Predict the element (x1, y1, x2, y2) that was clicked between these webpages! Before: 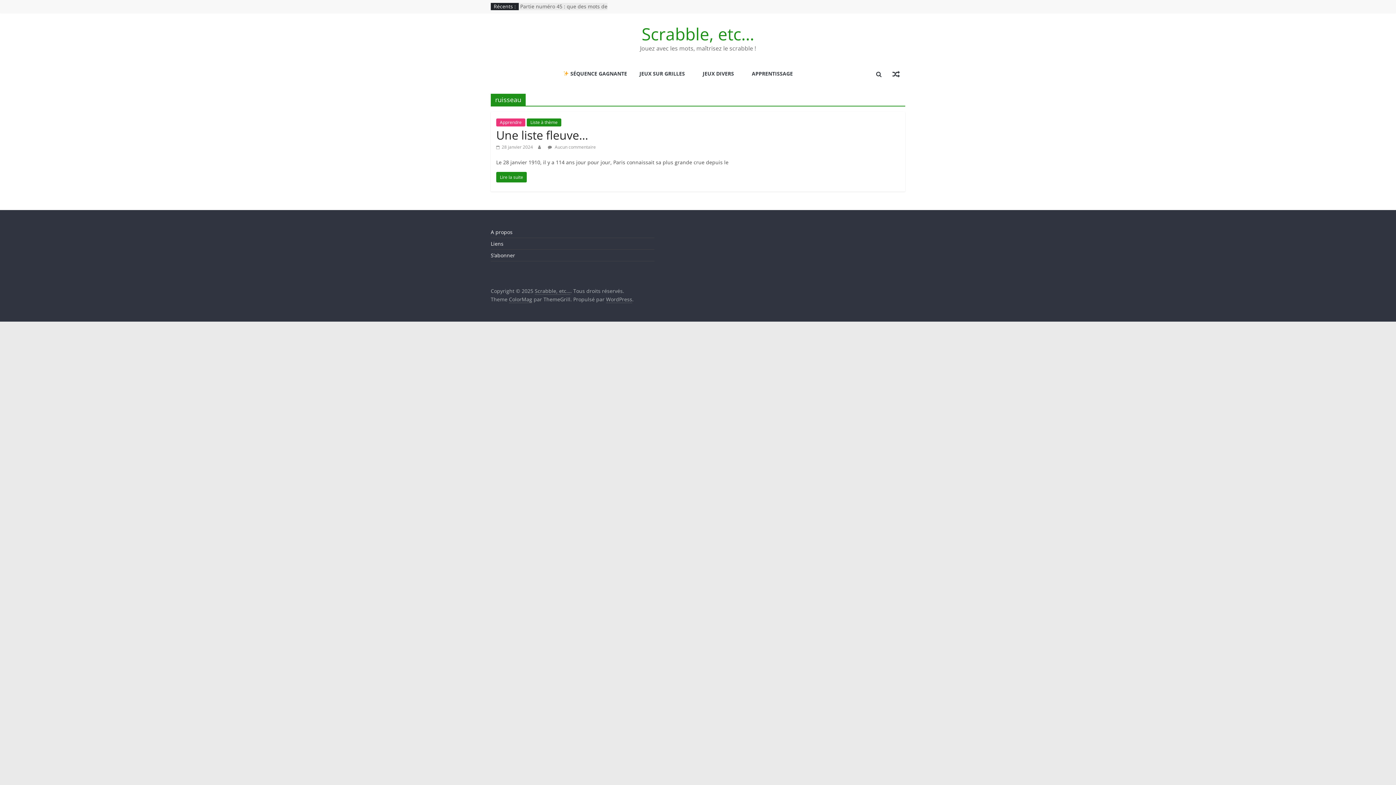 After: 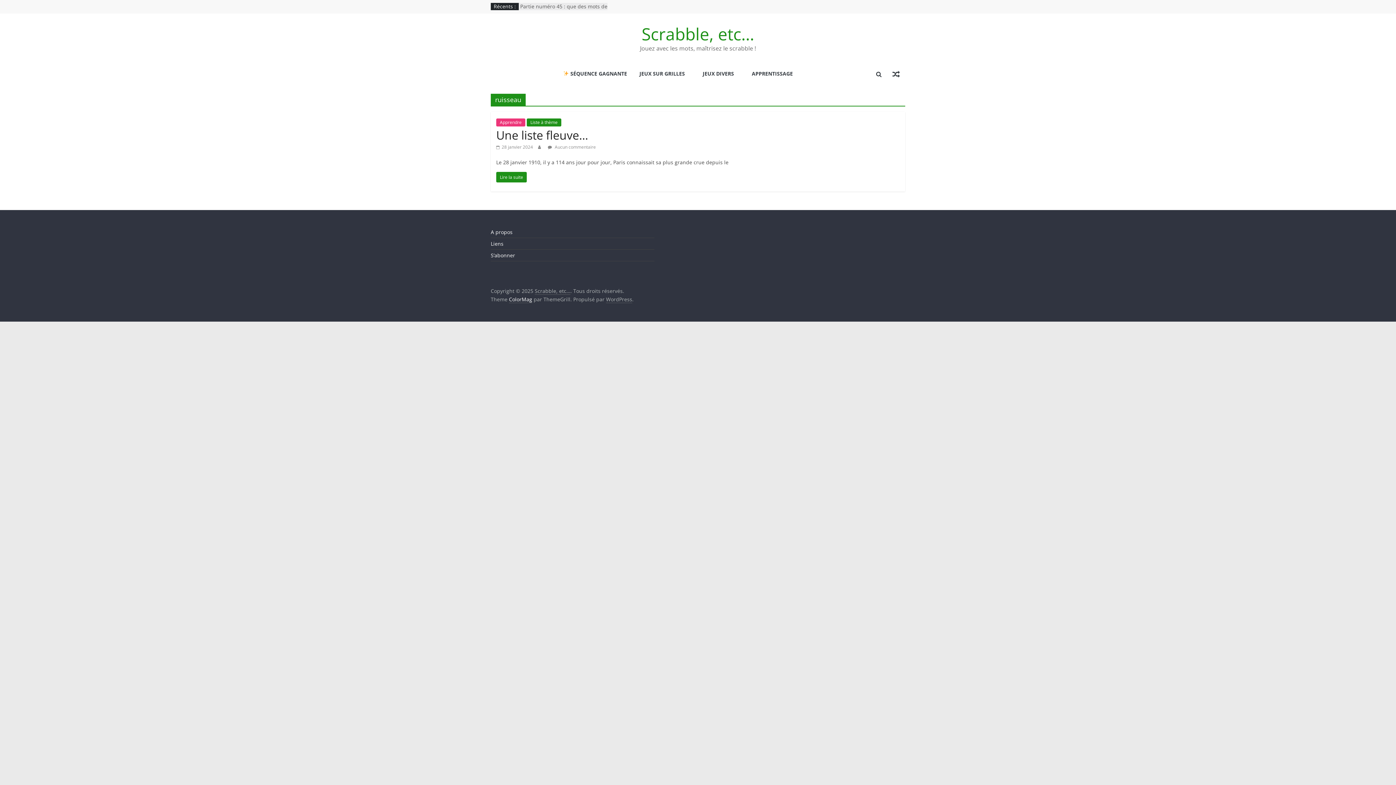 Action: label: ColorMag bbox: (509, 296, 532, 303)